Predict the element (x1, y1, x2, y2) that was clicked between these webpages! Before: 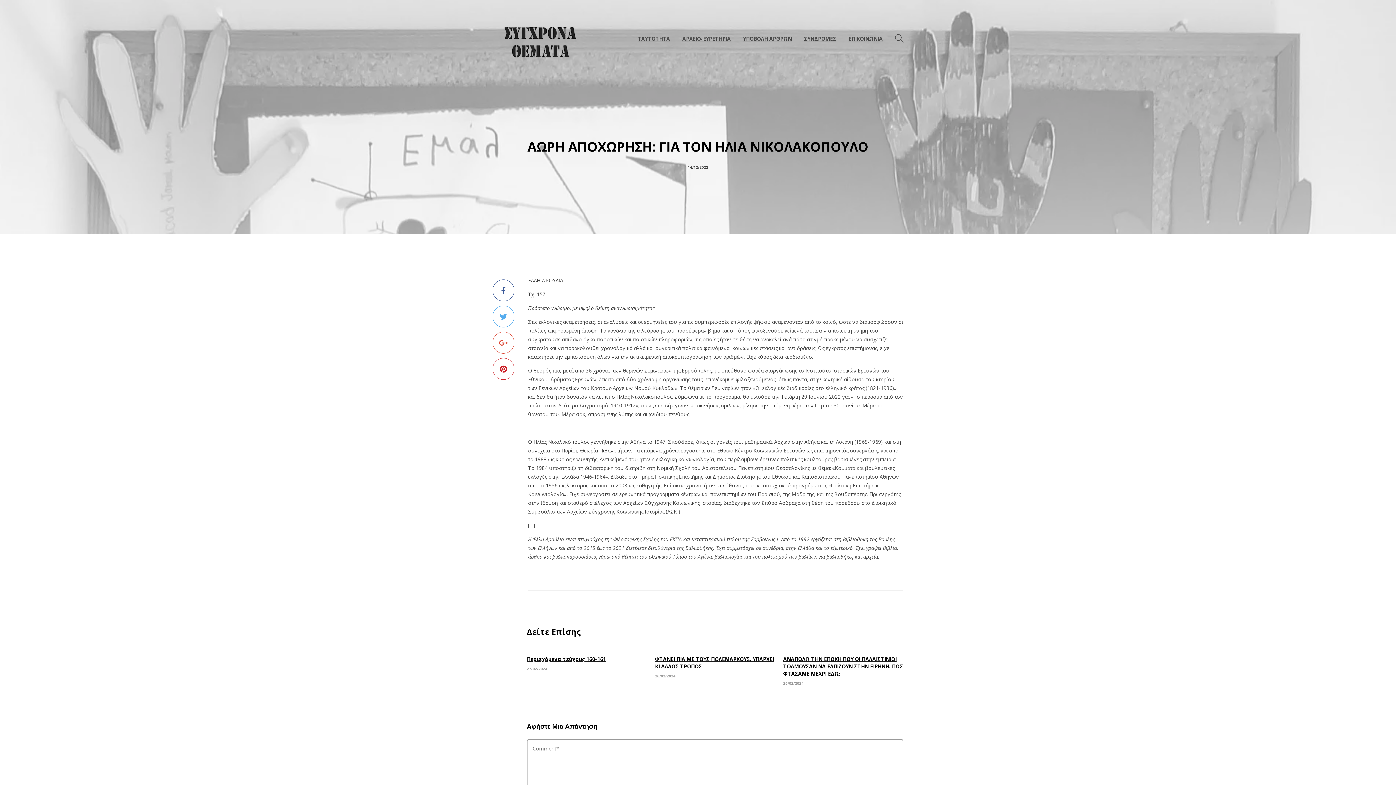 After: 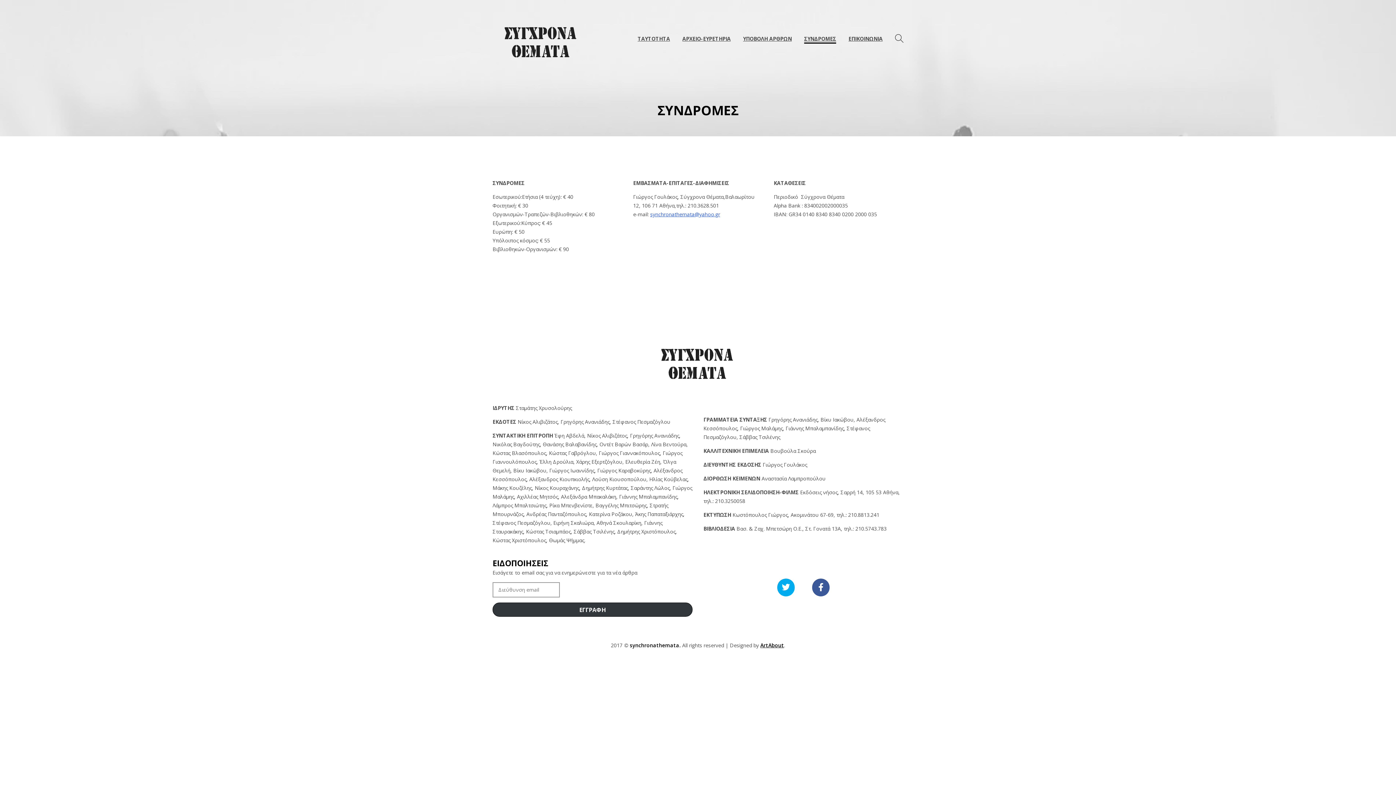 Action: bbox: (804, 32, 836, 45) label: ΣΥΝΔΡΟΜΕΣ